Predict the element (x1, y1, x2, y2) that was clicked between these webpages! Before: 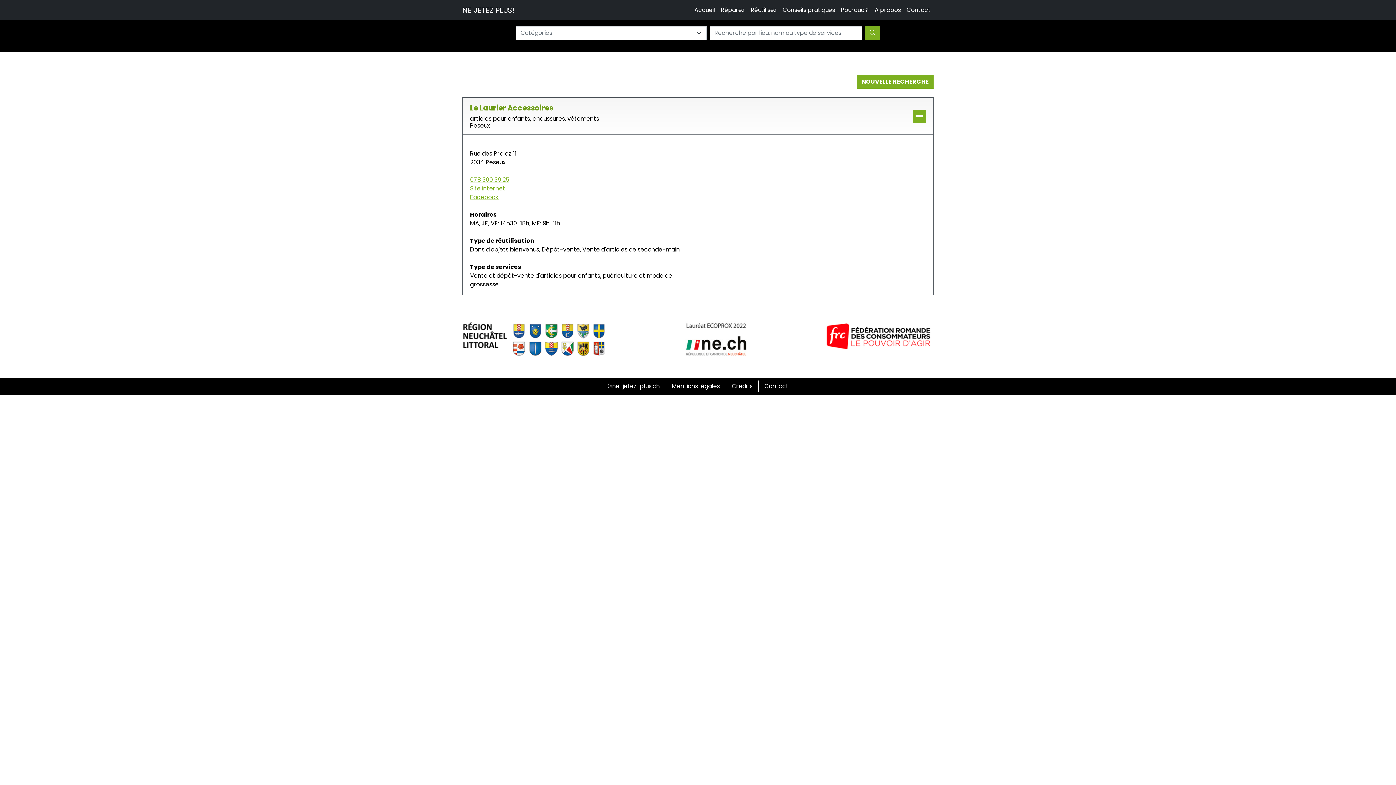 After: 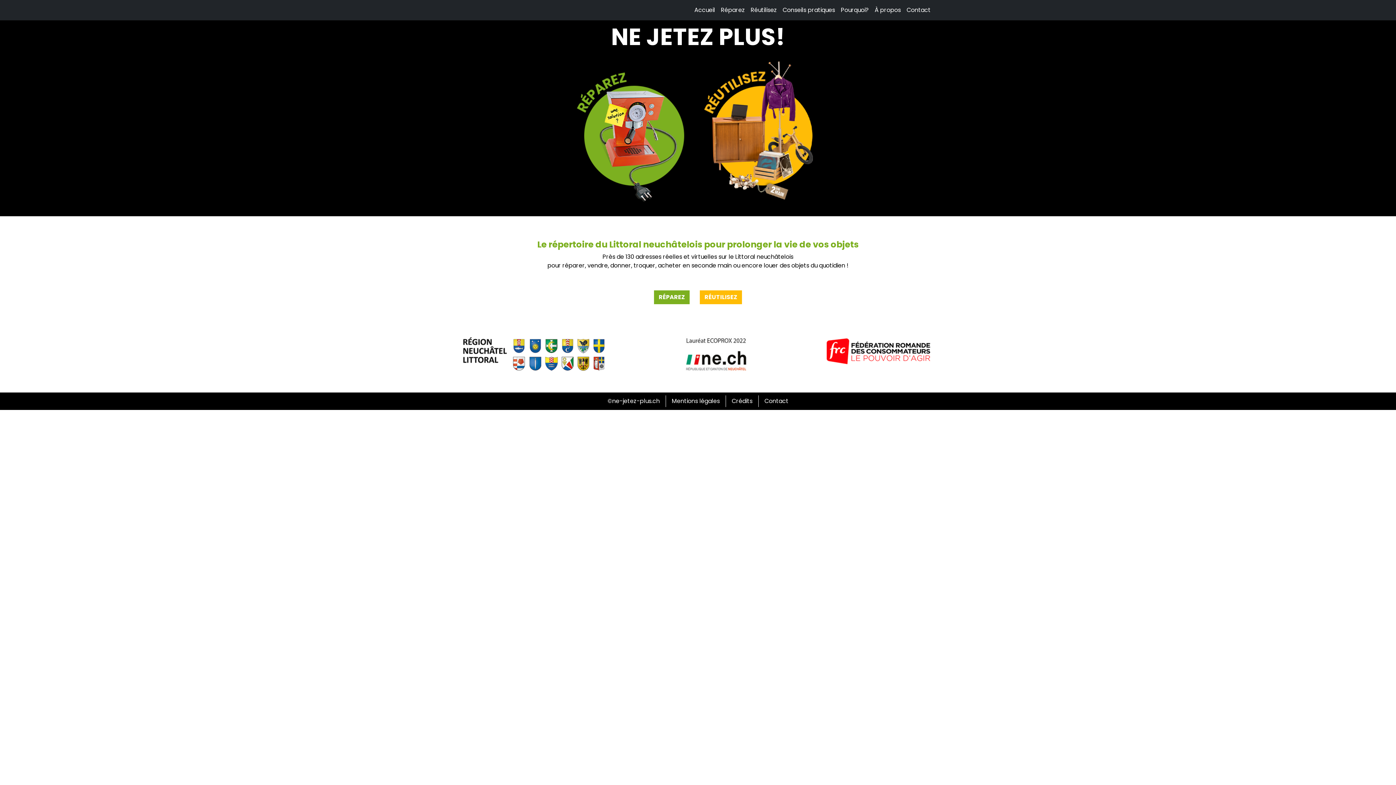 Action: label: NE JETEZ PLUS! bbox: (462, 2, 514, 17)